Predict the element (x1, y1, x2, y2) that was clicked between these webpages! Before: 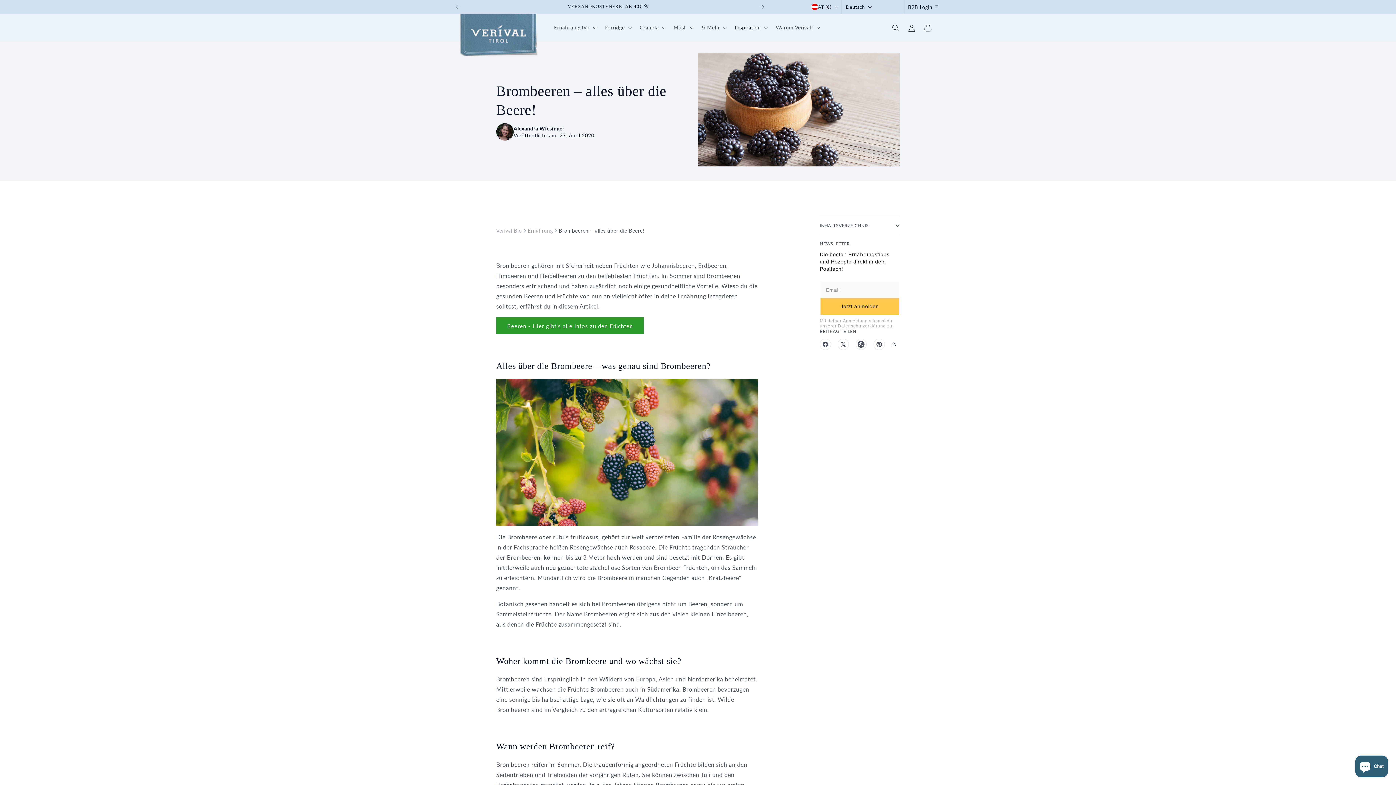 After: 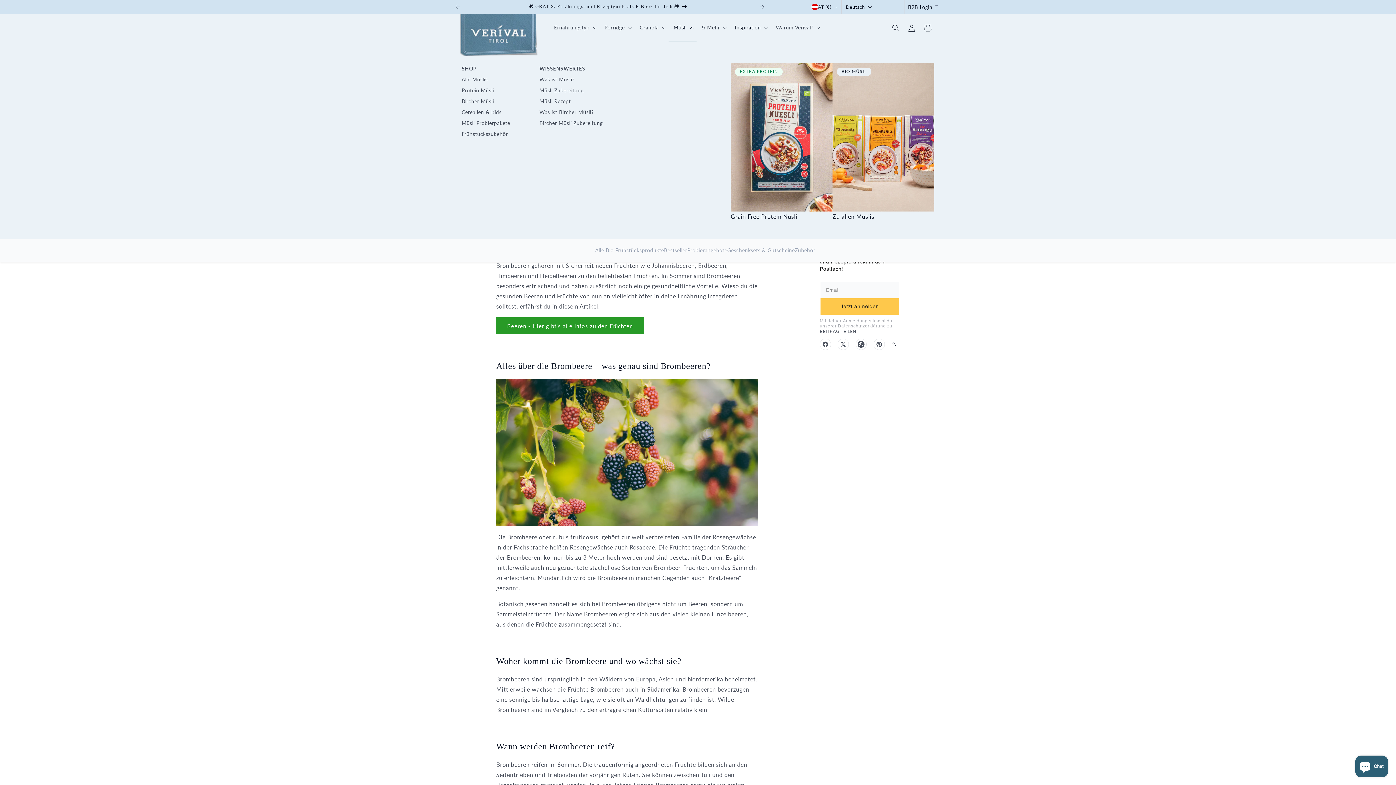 Action: label: Müsli bbox: (668, 14, 696, 41)